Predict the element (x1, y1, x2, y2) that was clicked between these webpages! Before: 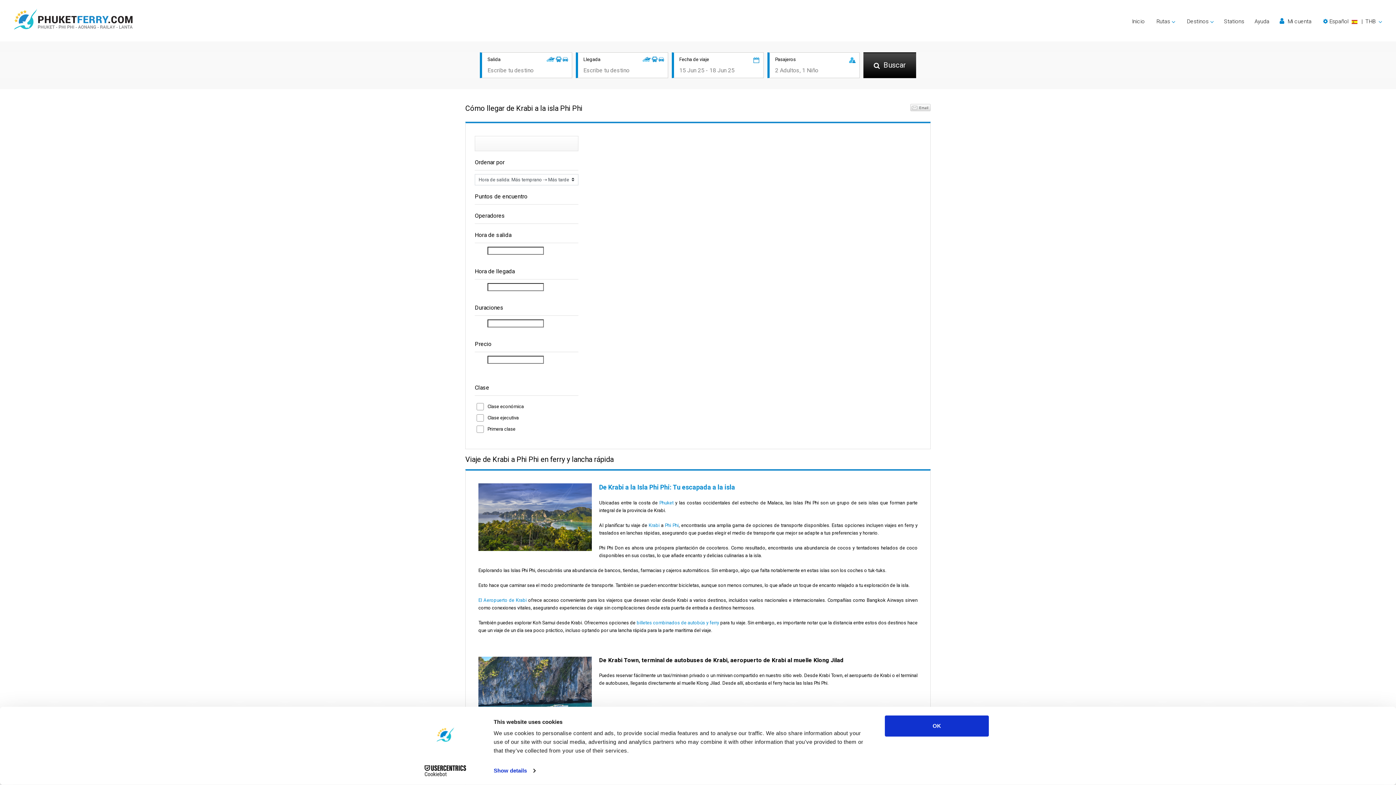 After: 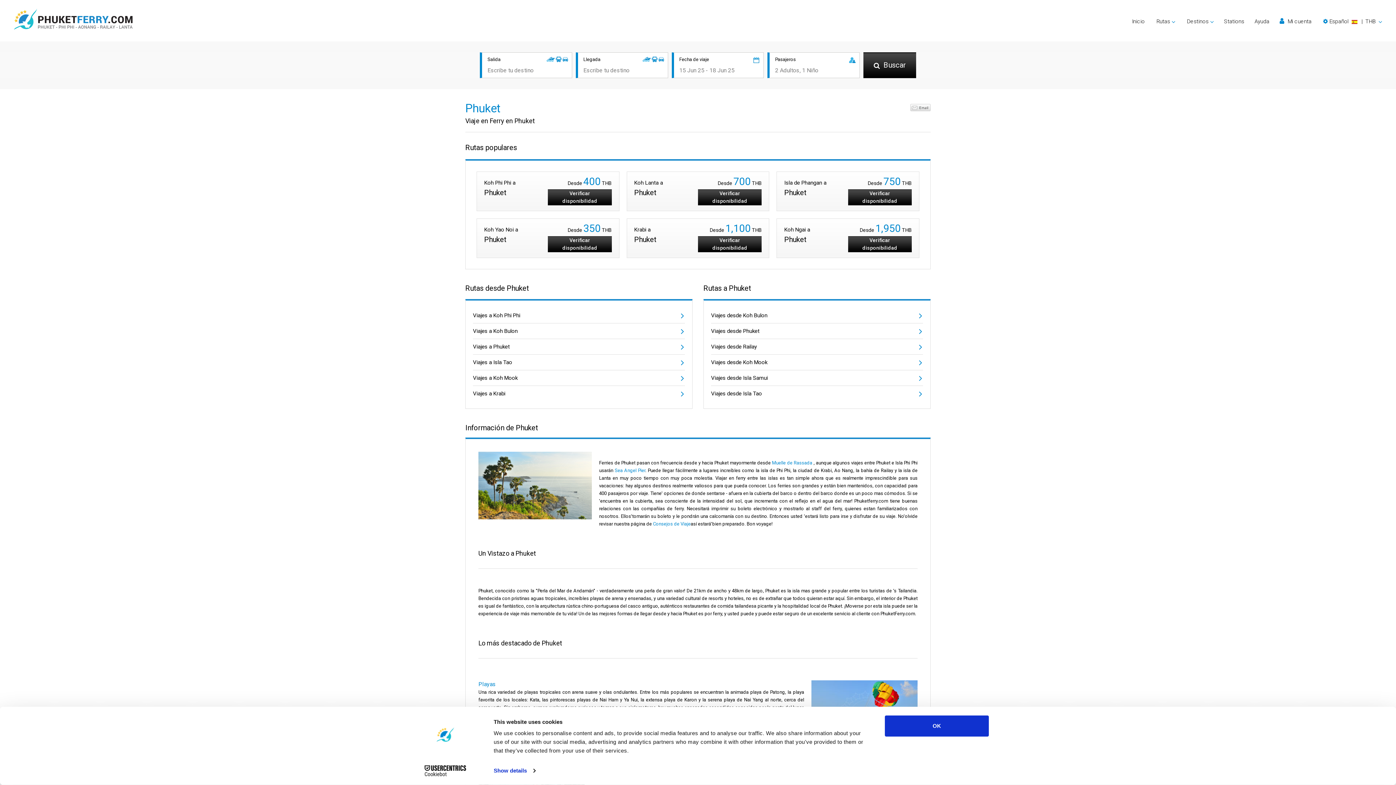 Action: label: Phuket bbox: (659, 500, 673, 505)